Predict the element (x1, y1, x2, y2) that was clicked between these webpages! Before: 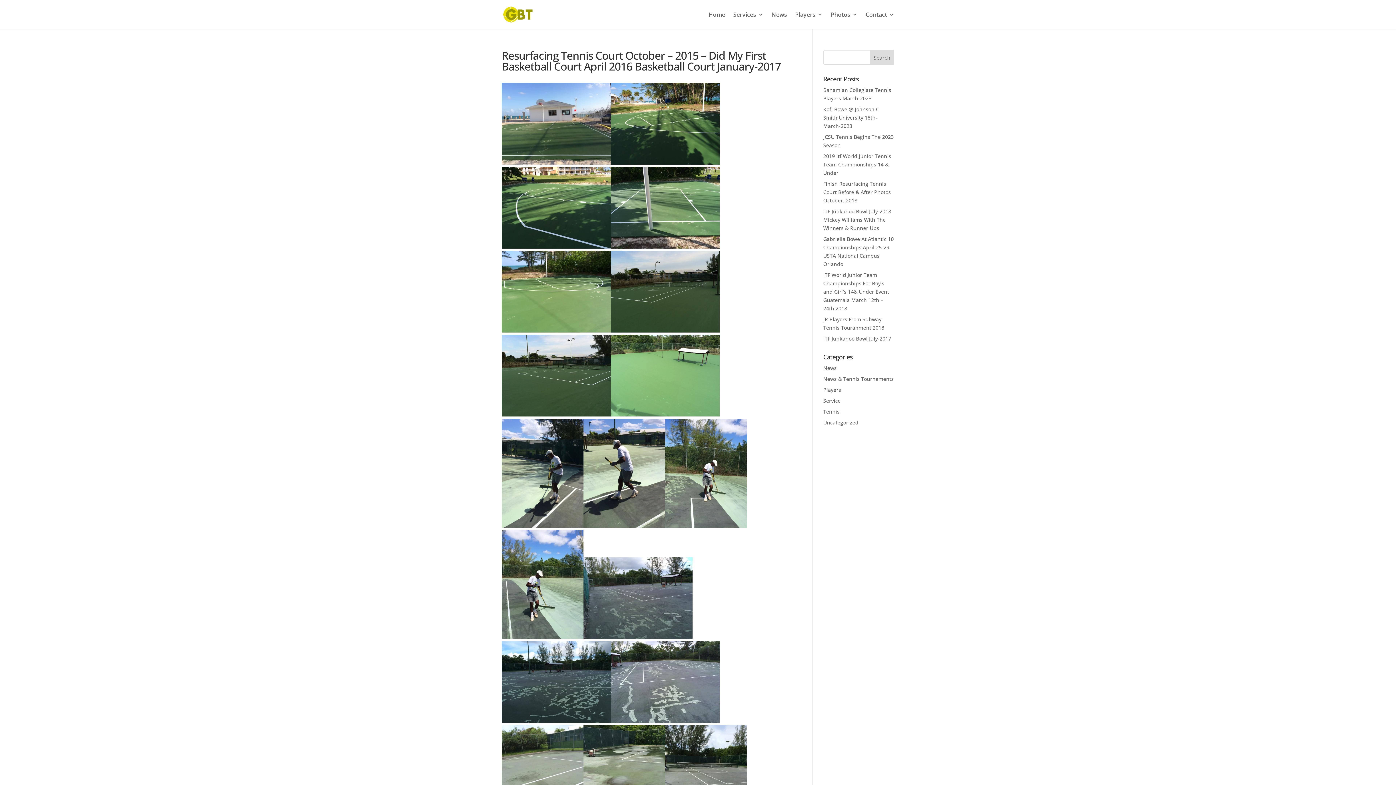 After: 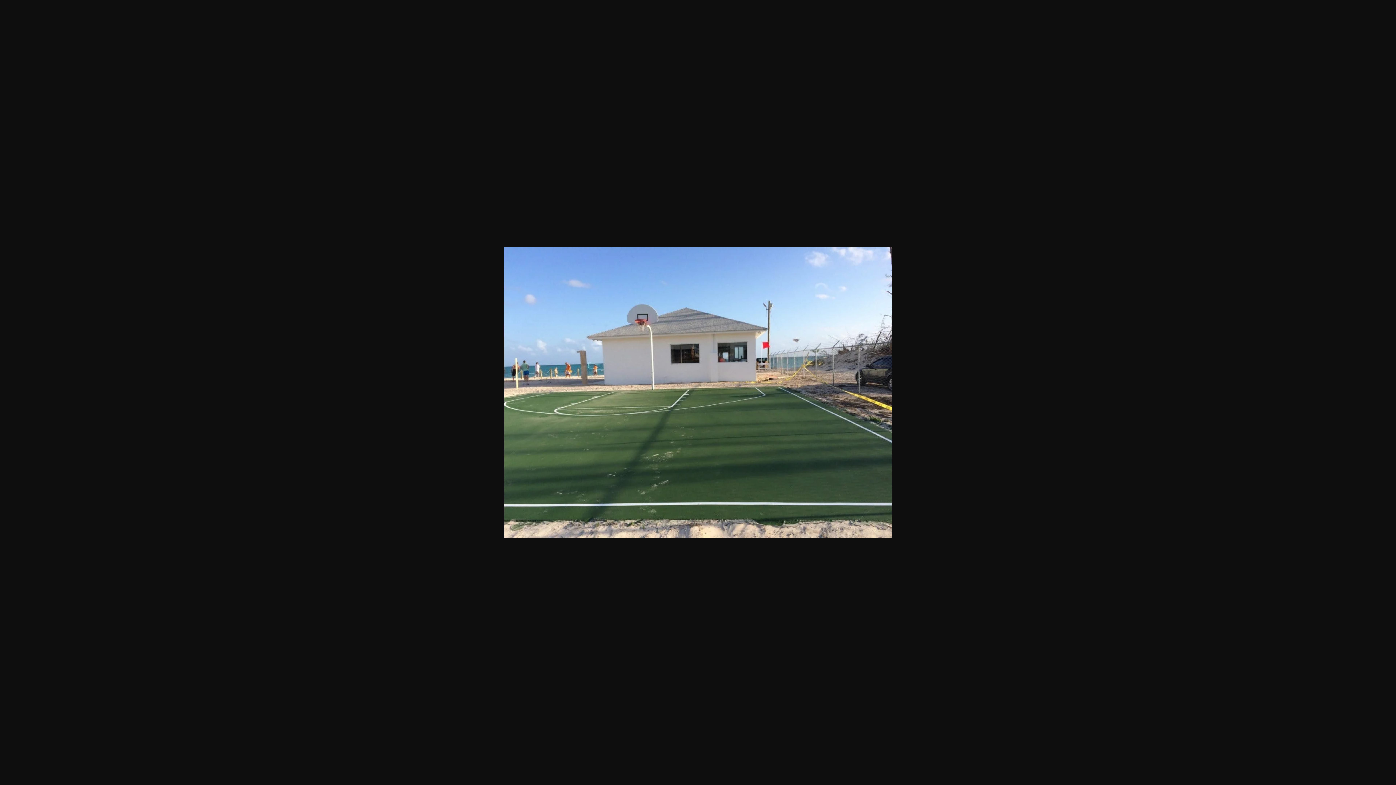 Action: bbox: (501, 159, 610, 166)